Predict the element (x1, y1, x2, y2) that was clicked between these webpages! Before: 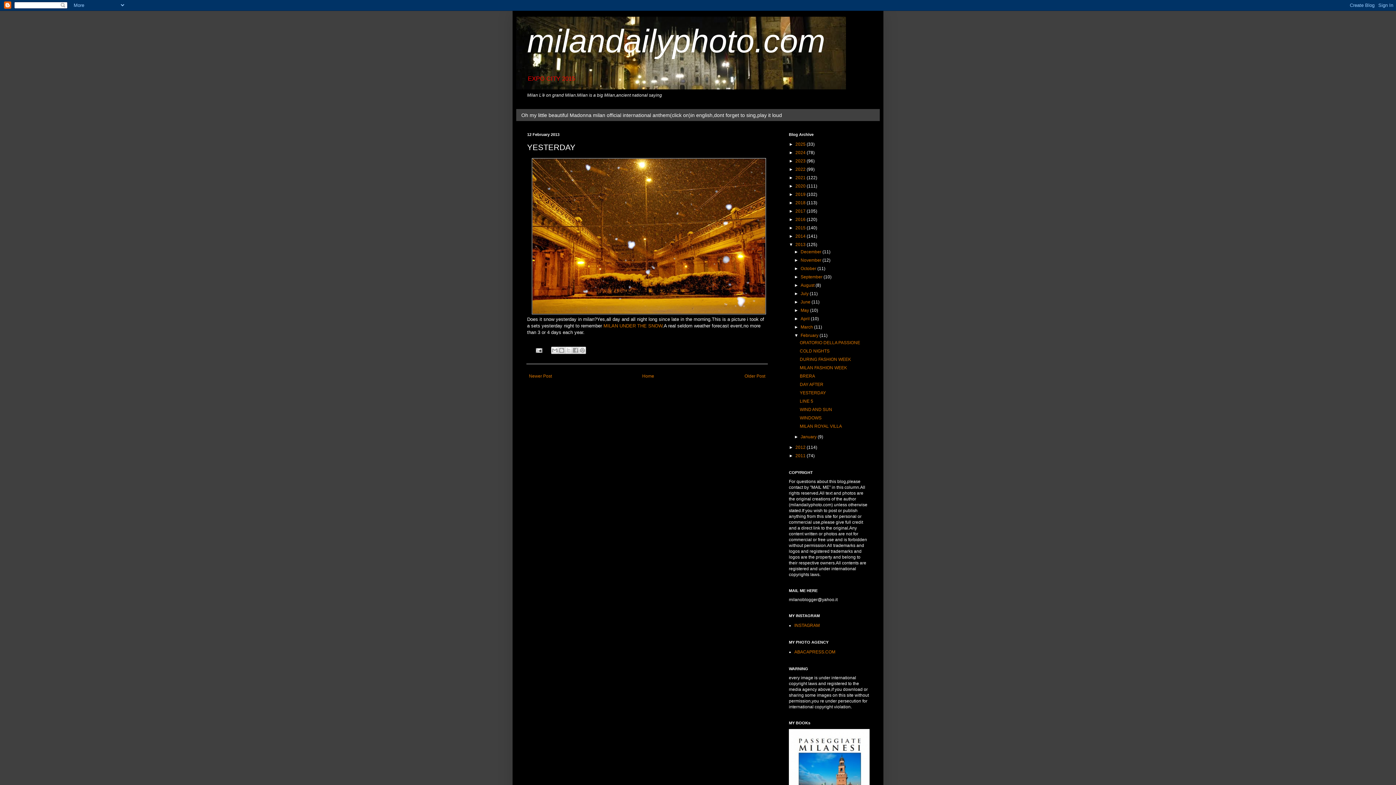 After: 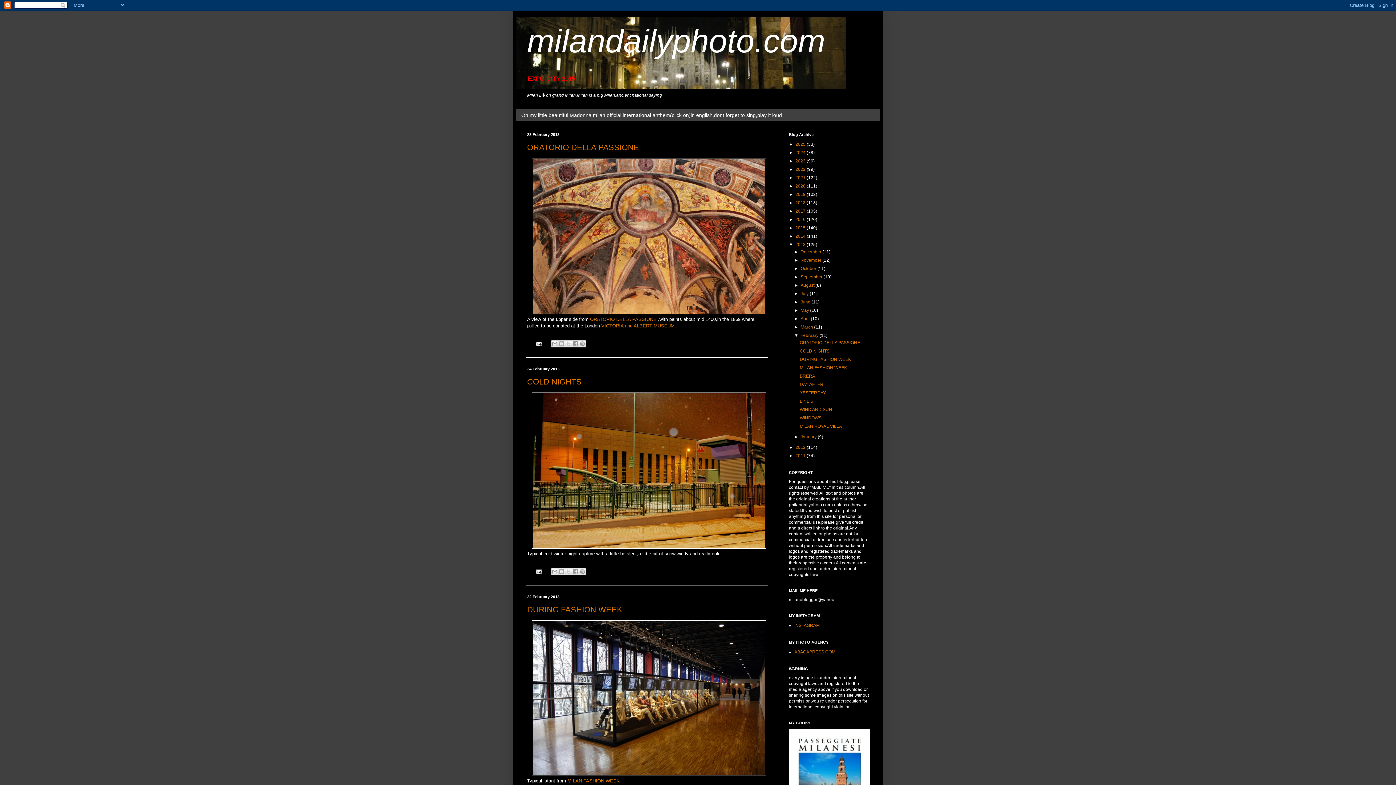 Action: bbox: (800, 333, 819, 338) label: February 